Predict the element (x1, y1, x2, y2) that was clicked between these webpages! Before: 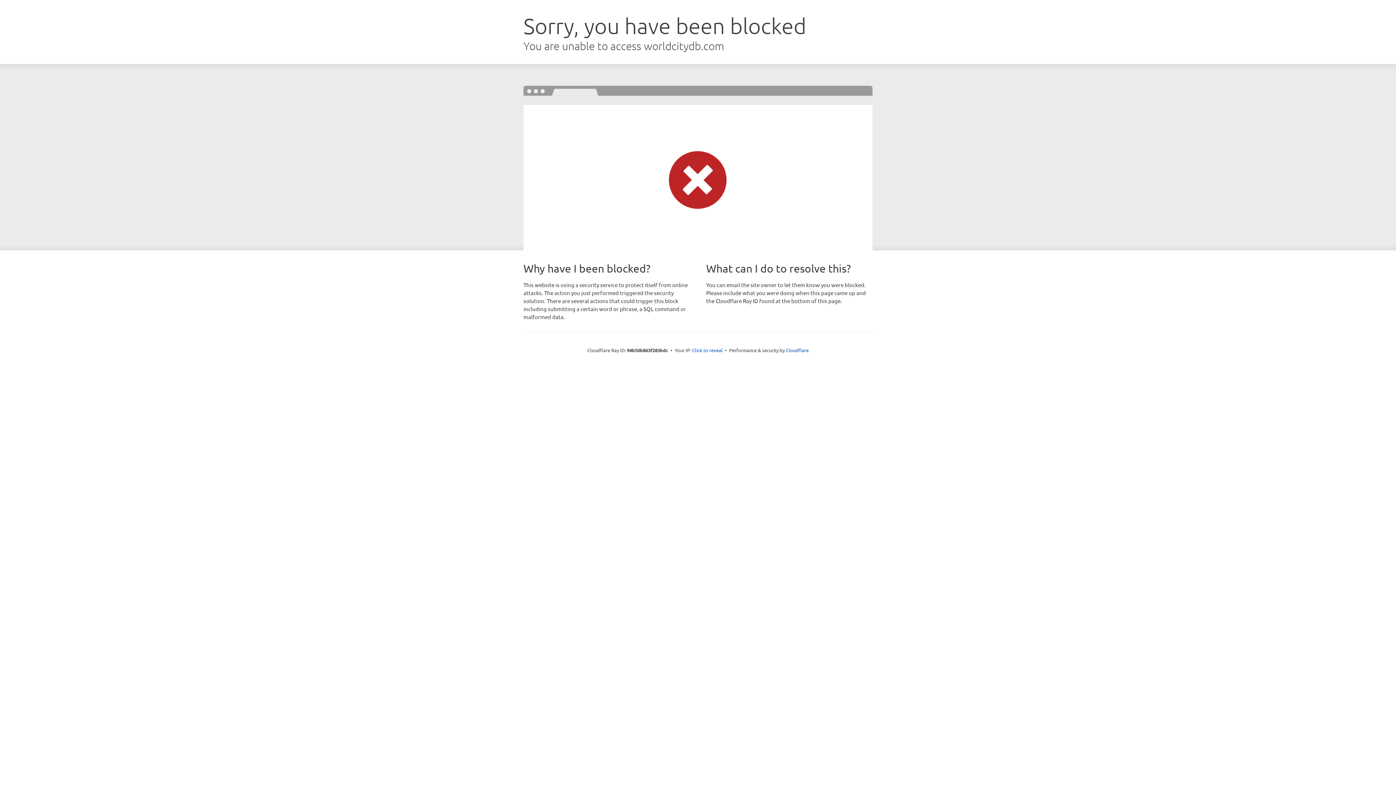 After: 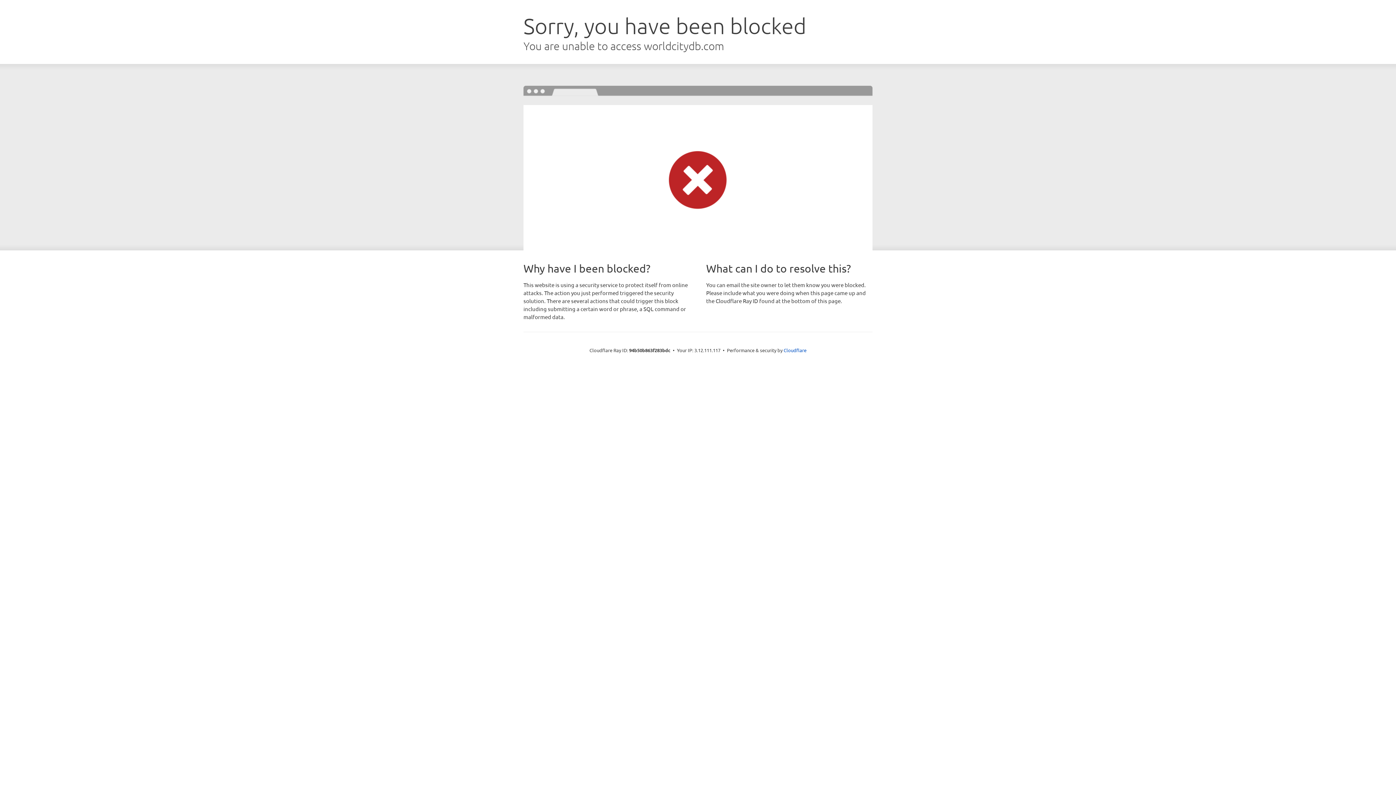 Action: label: Click to reveal bbox: (692, 346, 722, 353)